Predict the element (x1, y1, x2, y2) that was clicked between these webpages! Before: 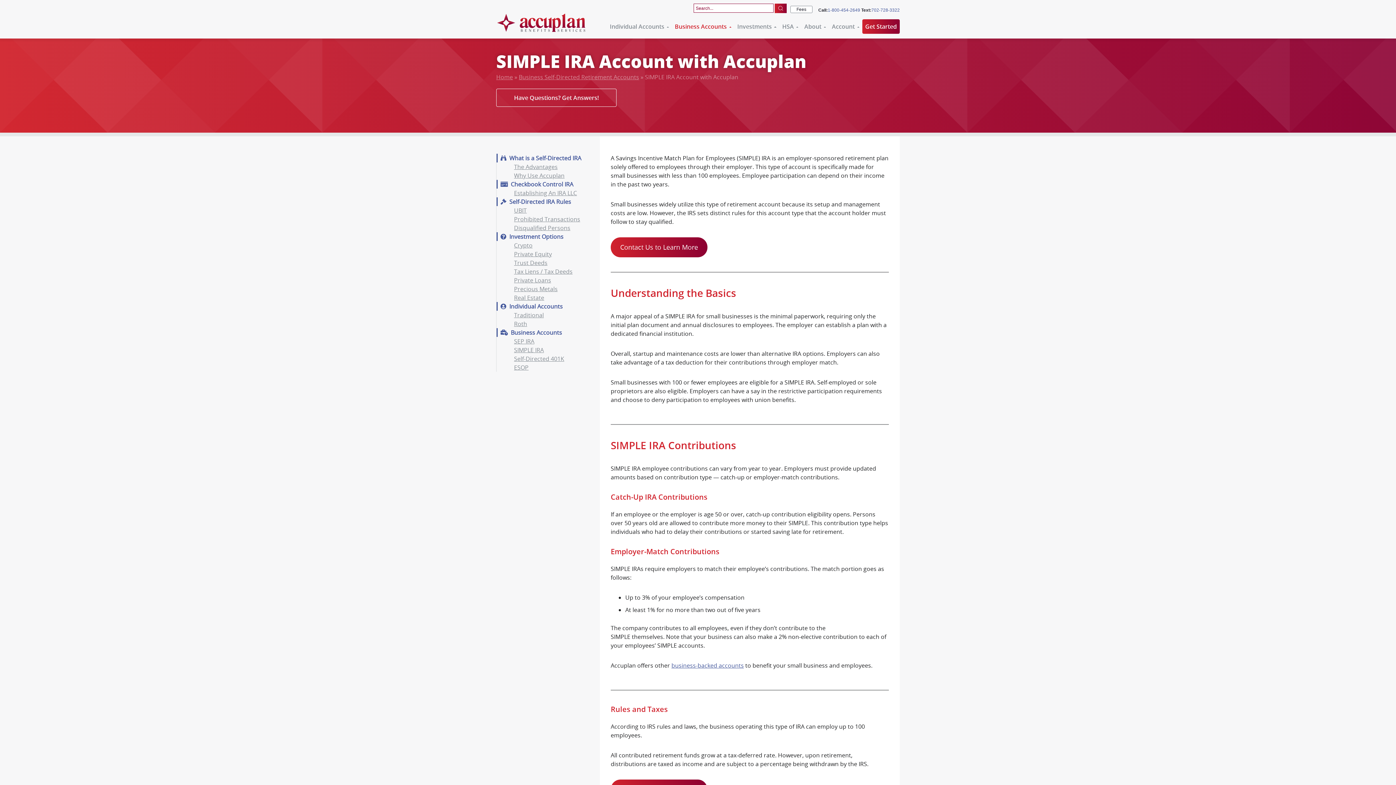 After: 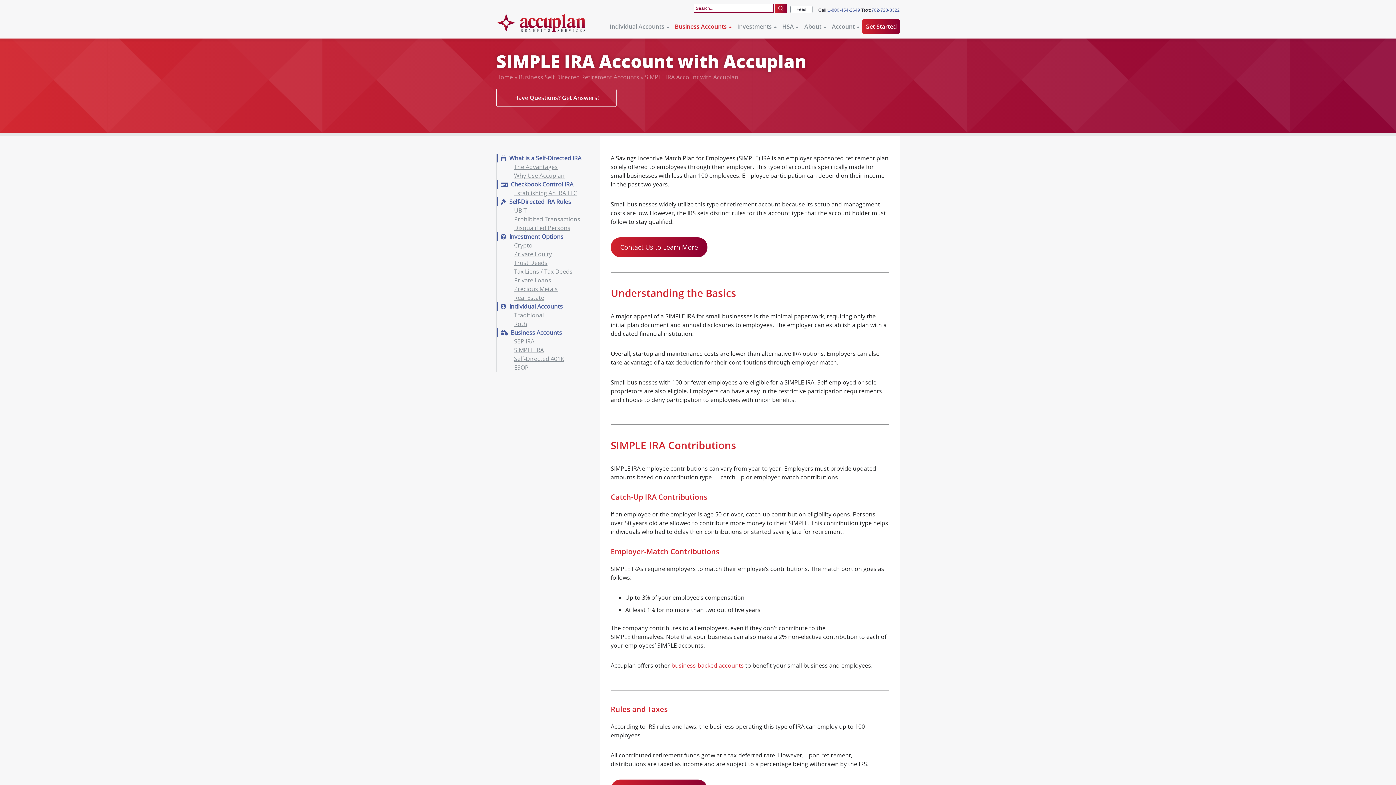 Action: bbox: (671, 661, 744, 669) label: business-backed accounts